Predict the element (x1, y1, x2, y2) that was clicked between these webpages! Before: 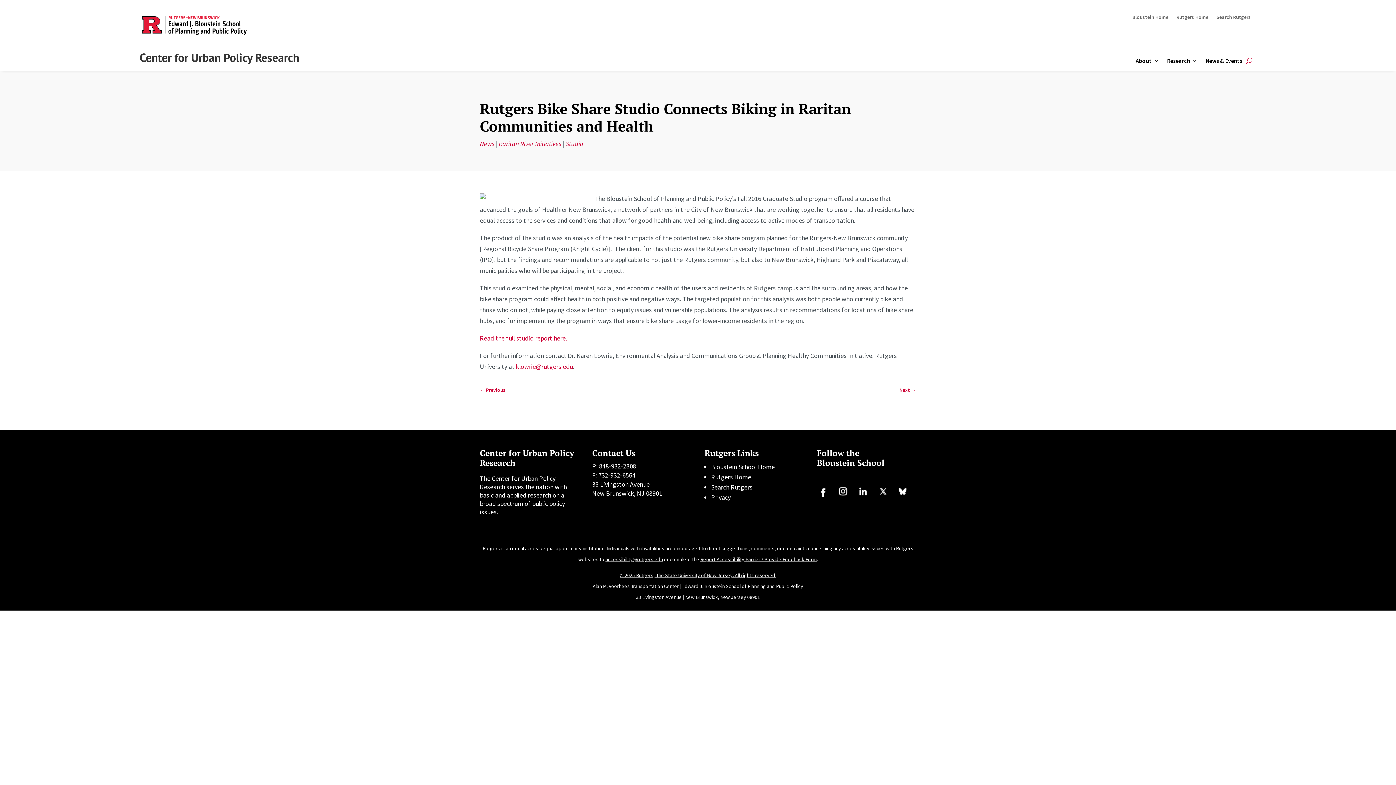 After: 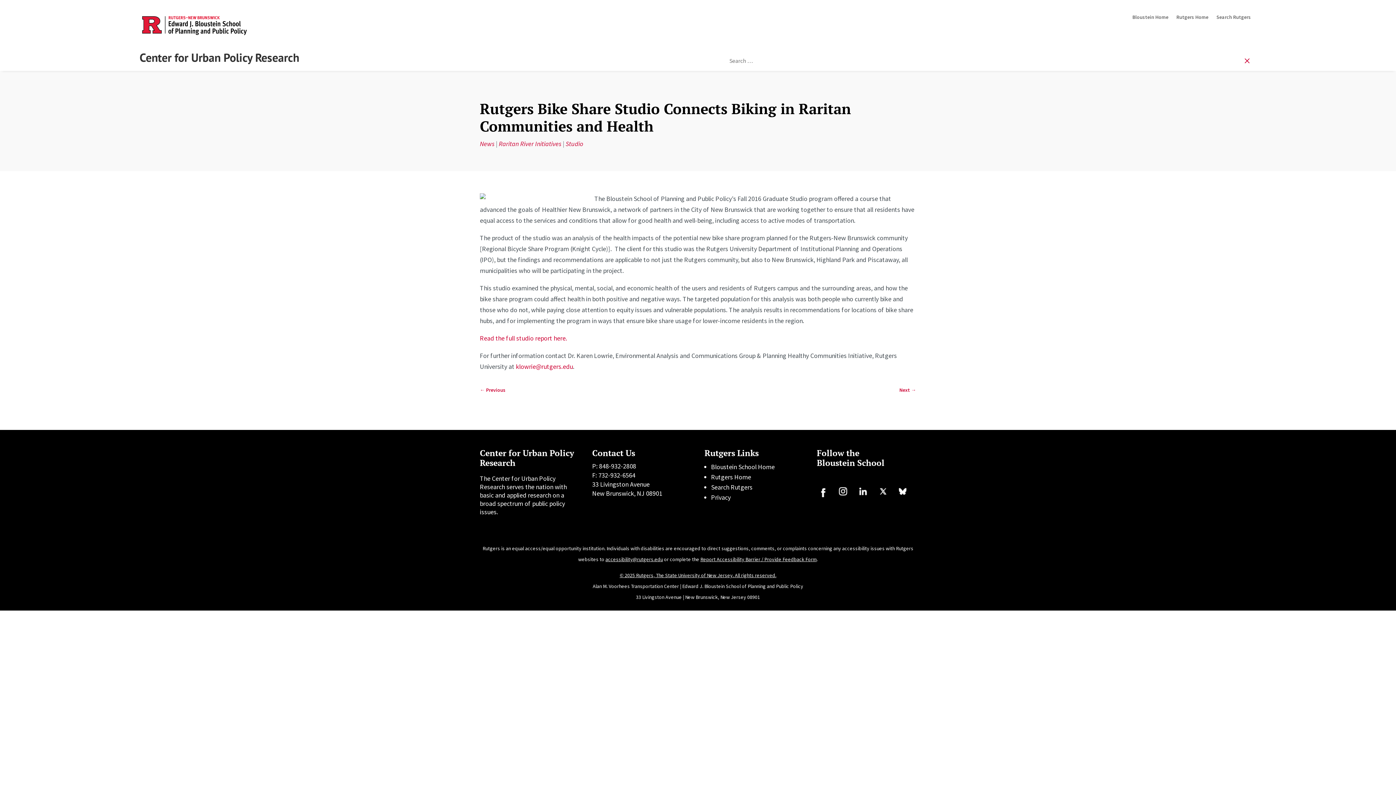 Action: bbox: (1246, 54, 1252, 67)